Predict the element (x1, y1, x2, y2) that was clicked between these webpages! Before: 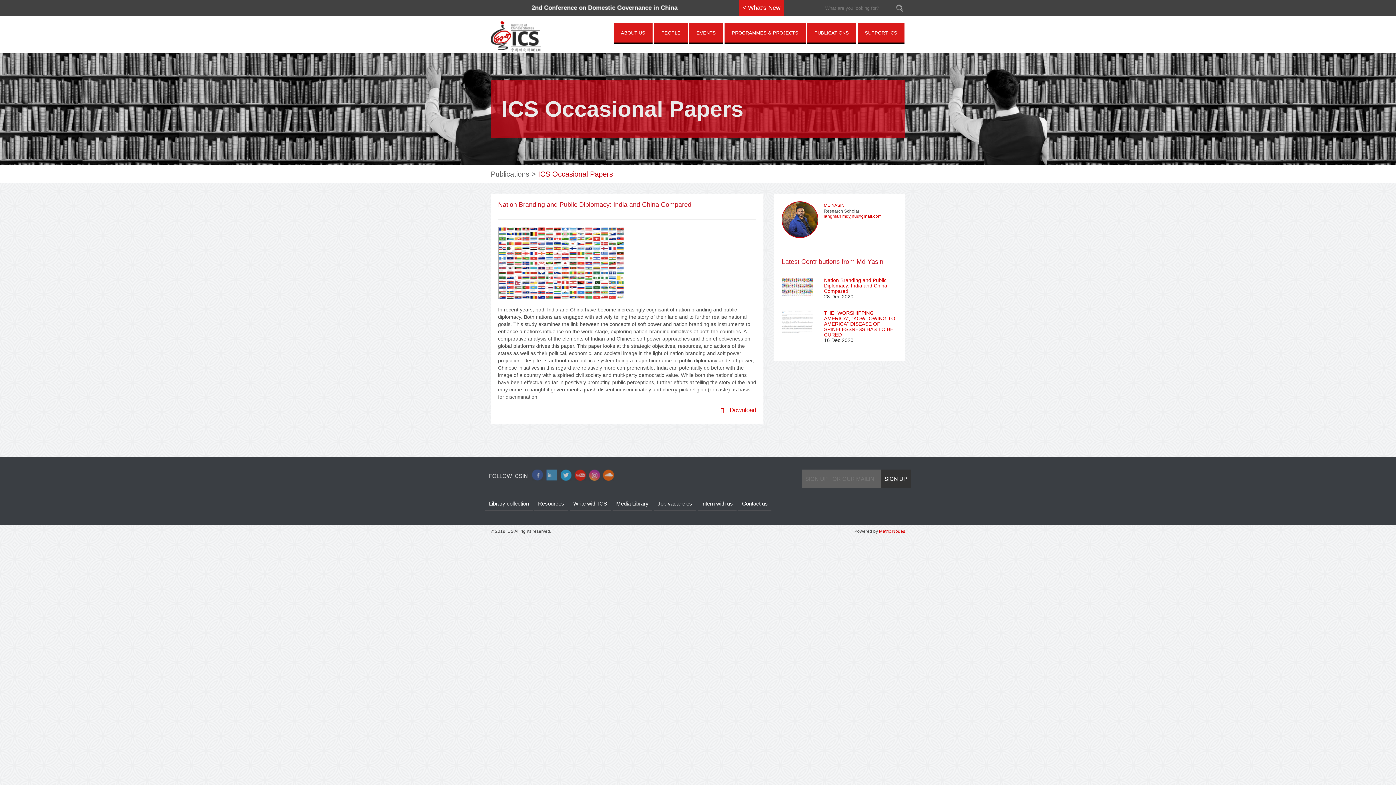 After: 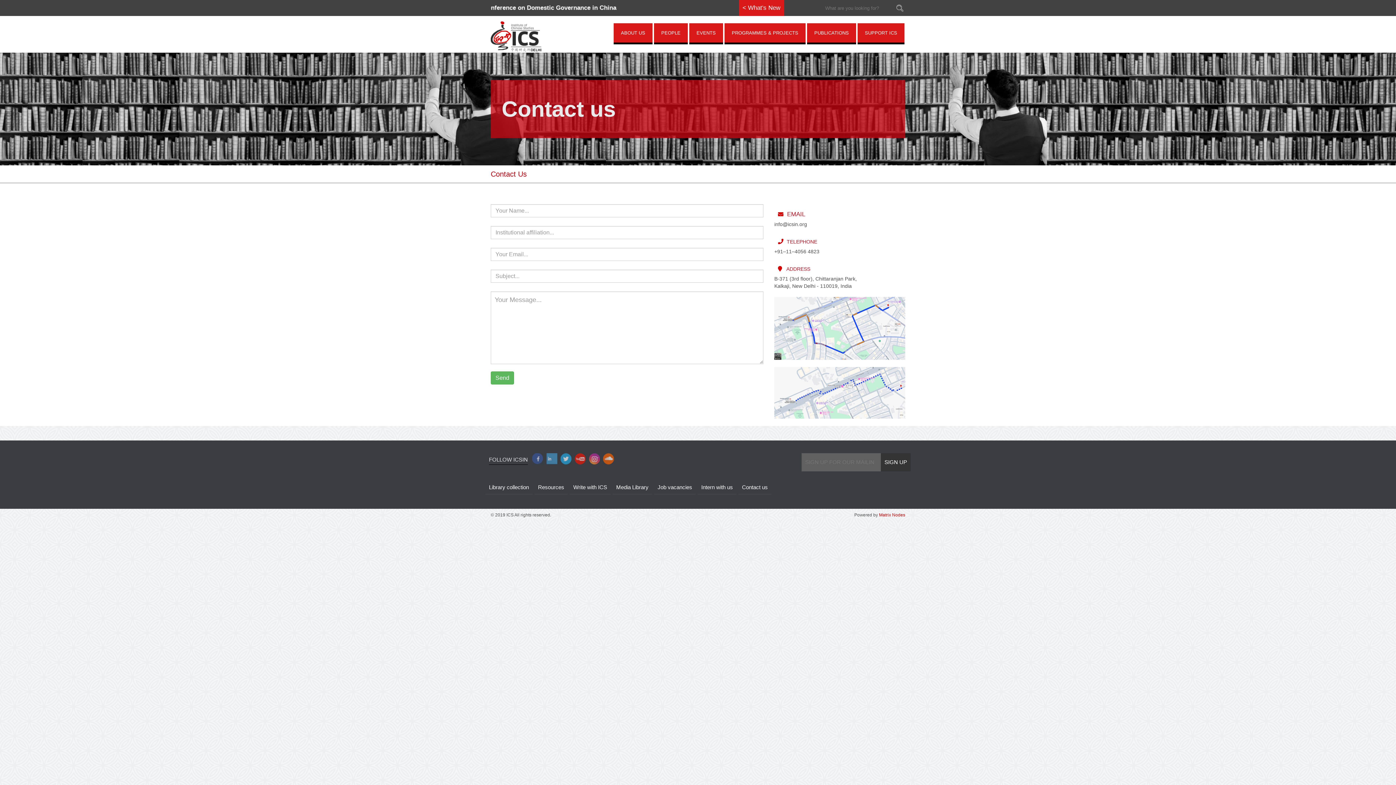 Action: bbox: (857, 23, 904, 44) label: SUPPORT ICS